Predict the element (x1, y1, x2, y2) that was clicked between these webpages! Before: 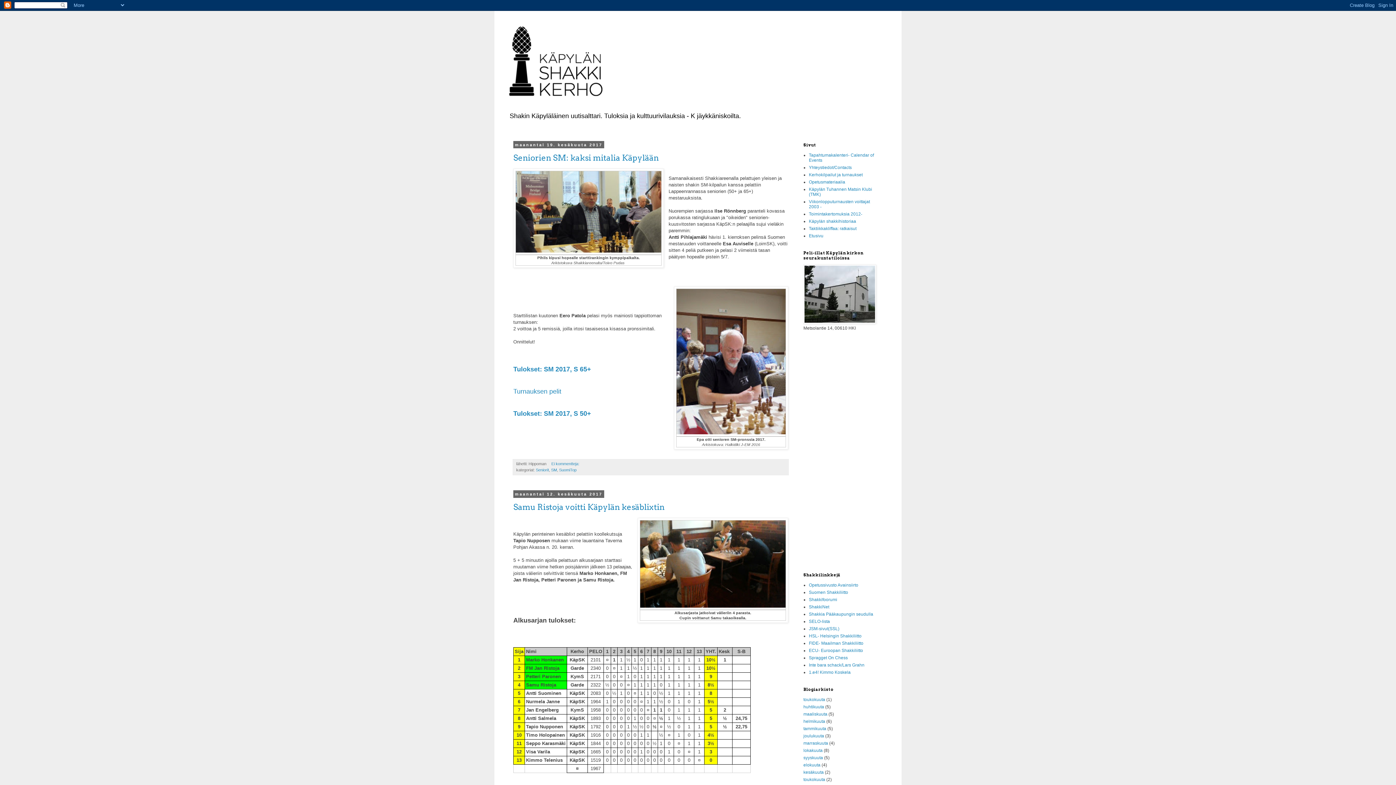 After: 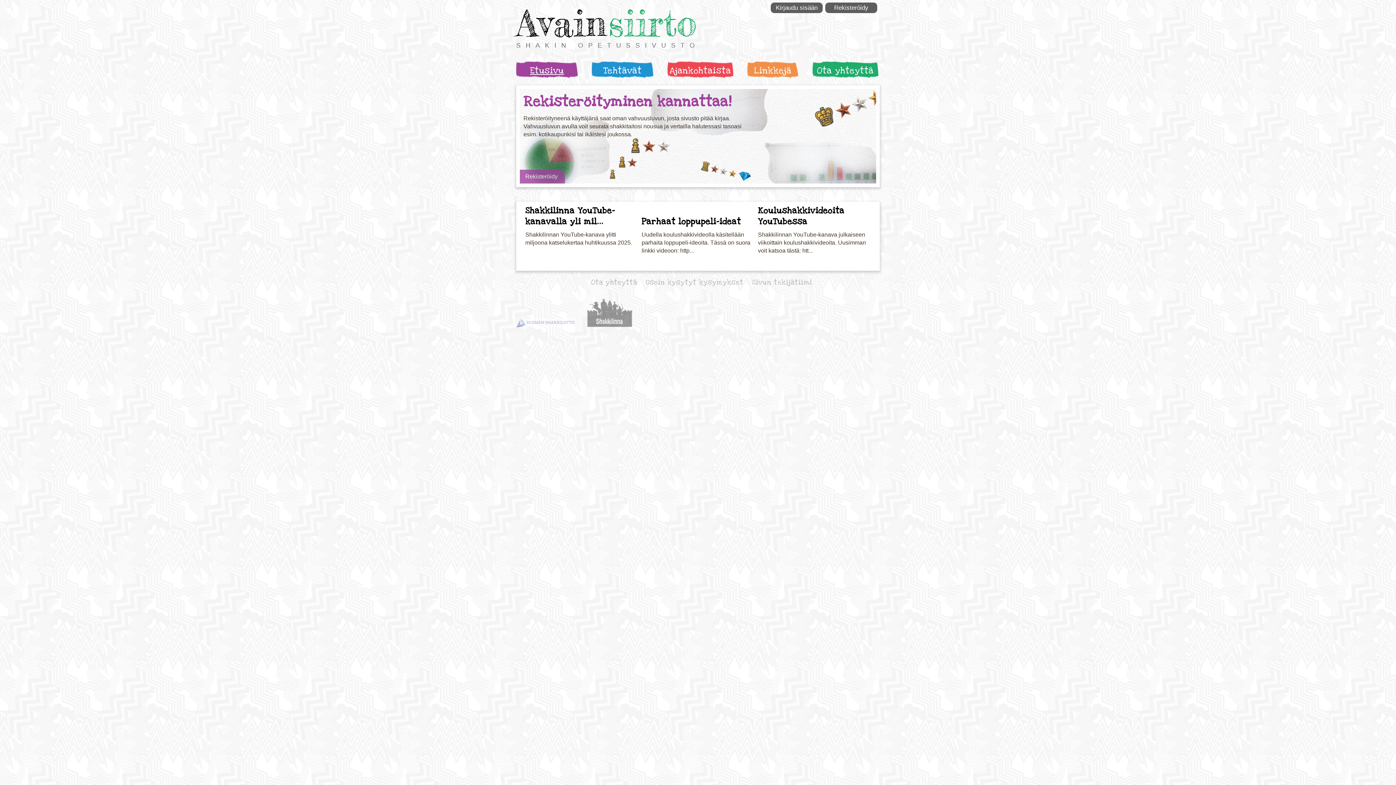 Action: label: Opetussivusto Avainsiirto bbox: (809, 582, 858, 588)